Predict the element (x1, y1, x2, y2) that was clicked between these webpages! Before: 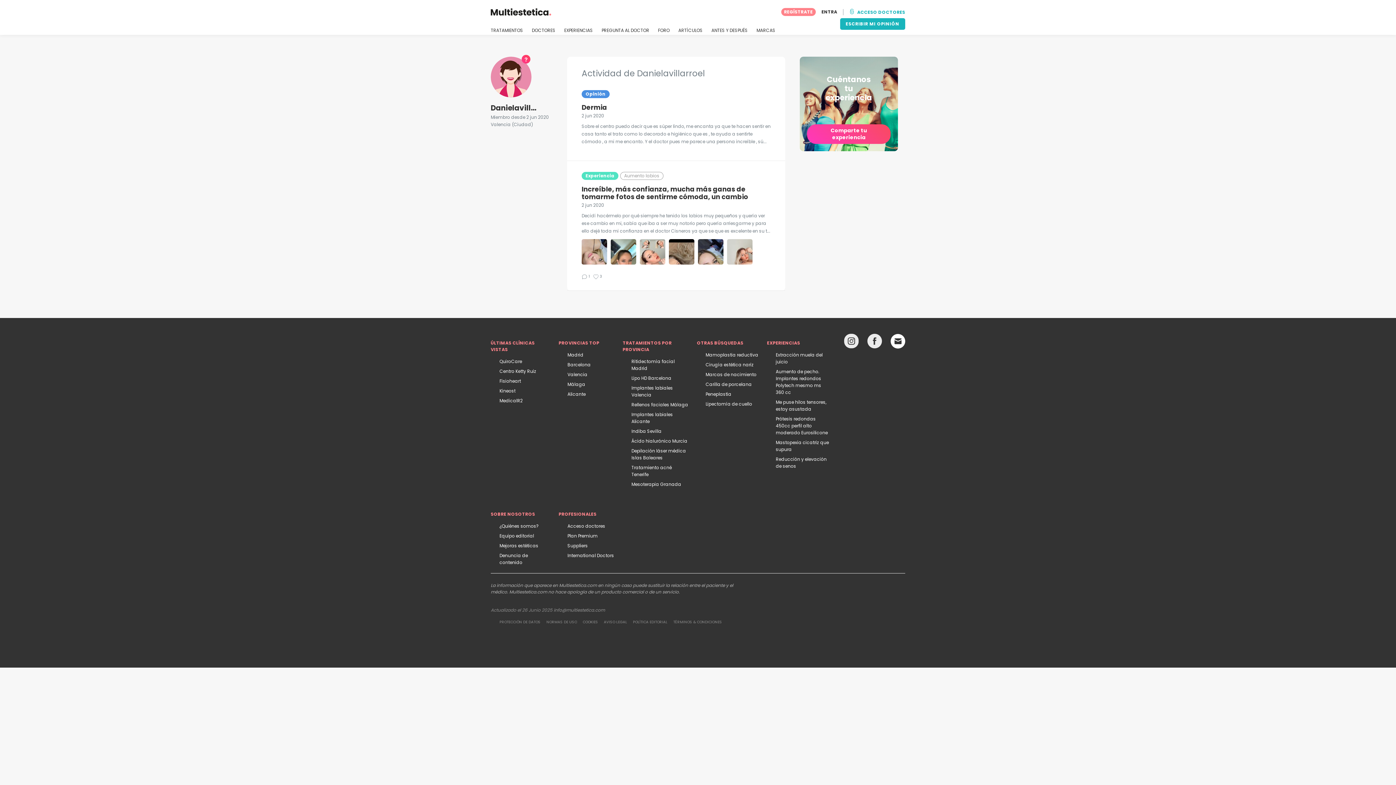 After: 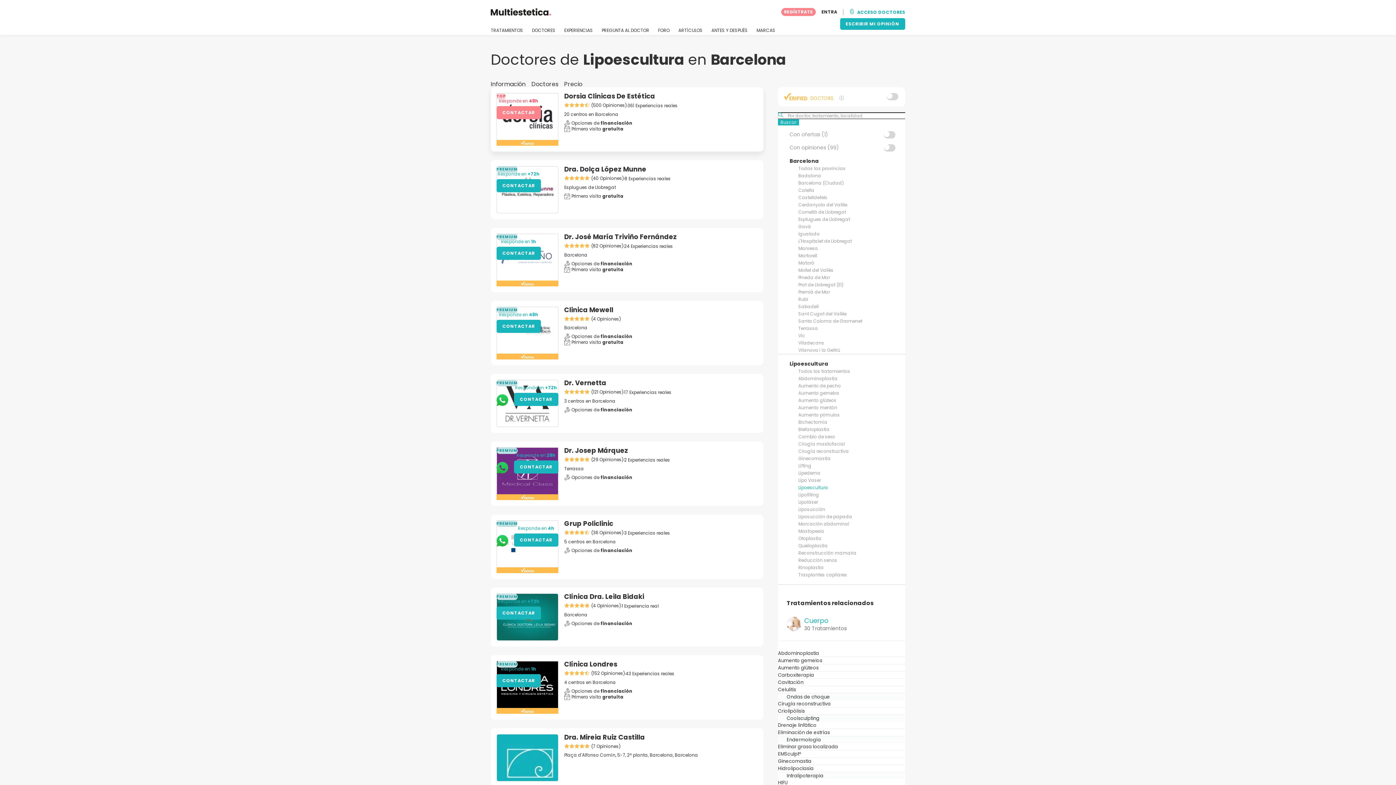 Action: bbox: (631, 375, 671, 381) label: Lipo HD Barcelona